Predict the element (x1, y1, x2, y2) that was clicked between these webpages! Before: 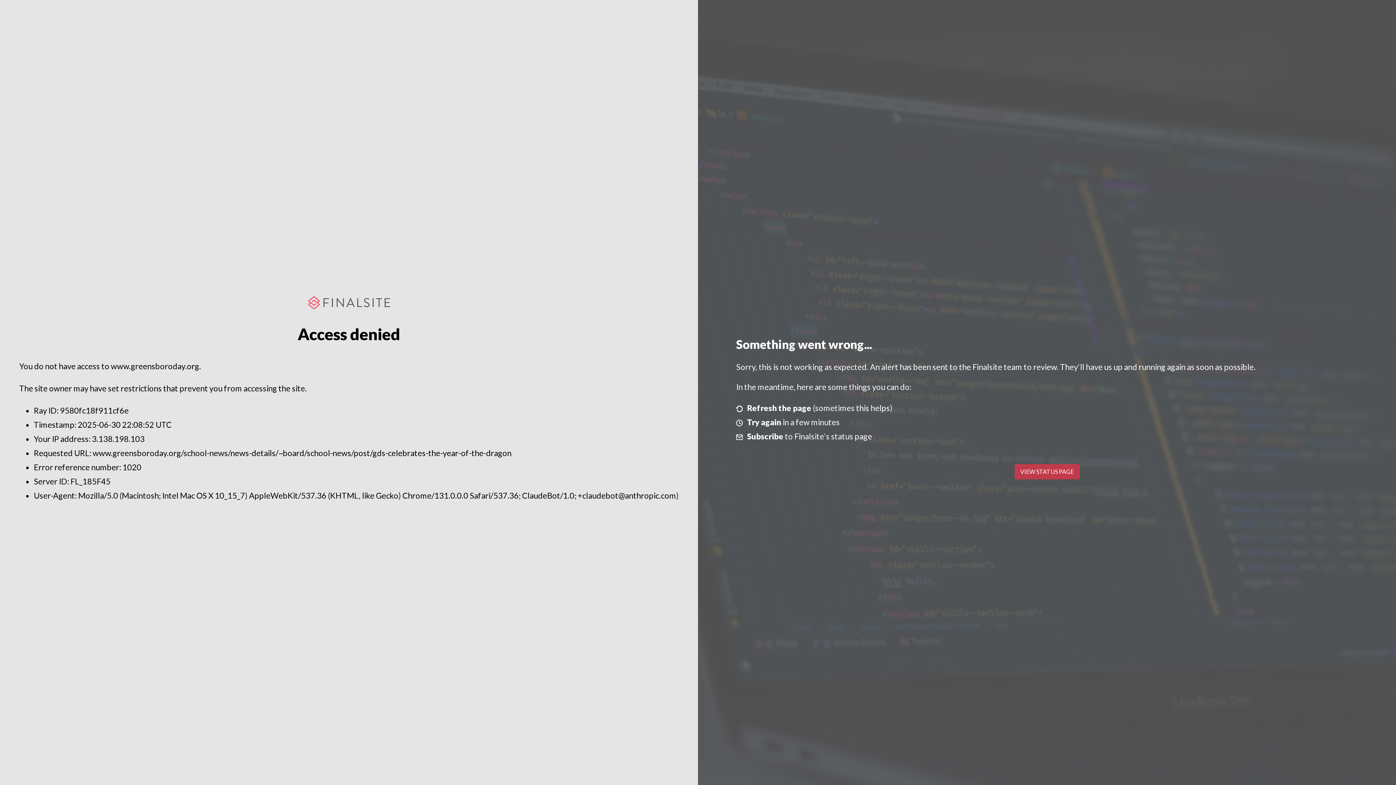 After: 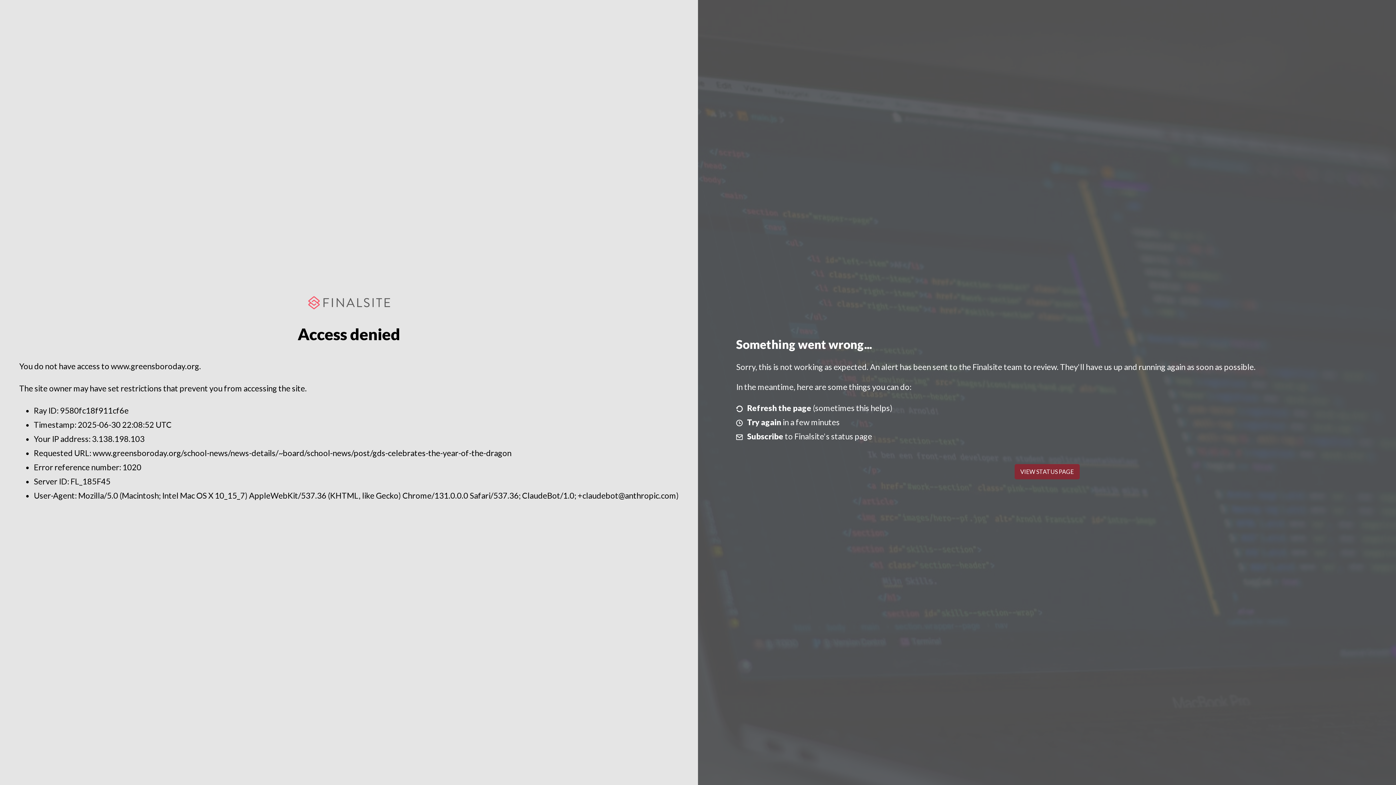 Action: label: VIEW STATUS PAGE bbox: (1014, 464, 1079, 479)